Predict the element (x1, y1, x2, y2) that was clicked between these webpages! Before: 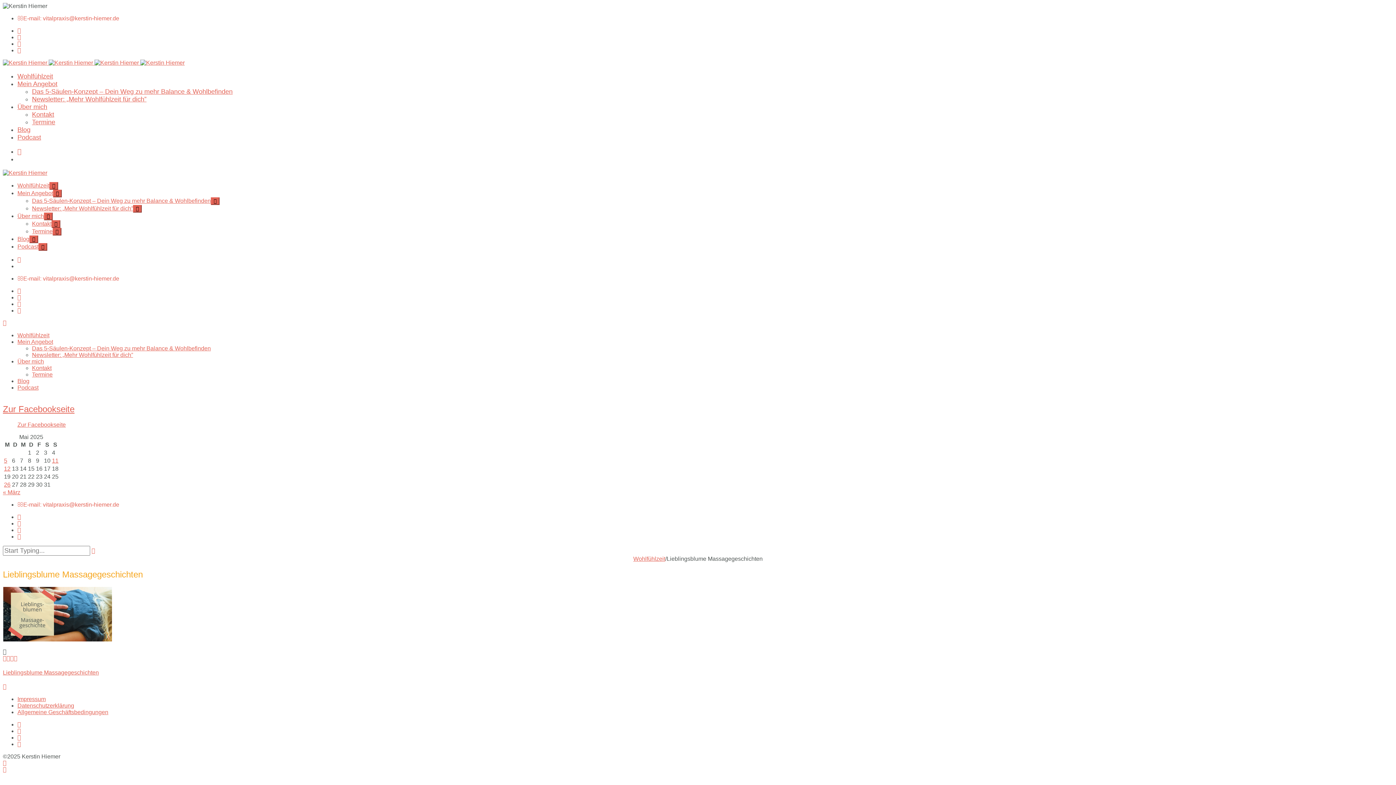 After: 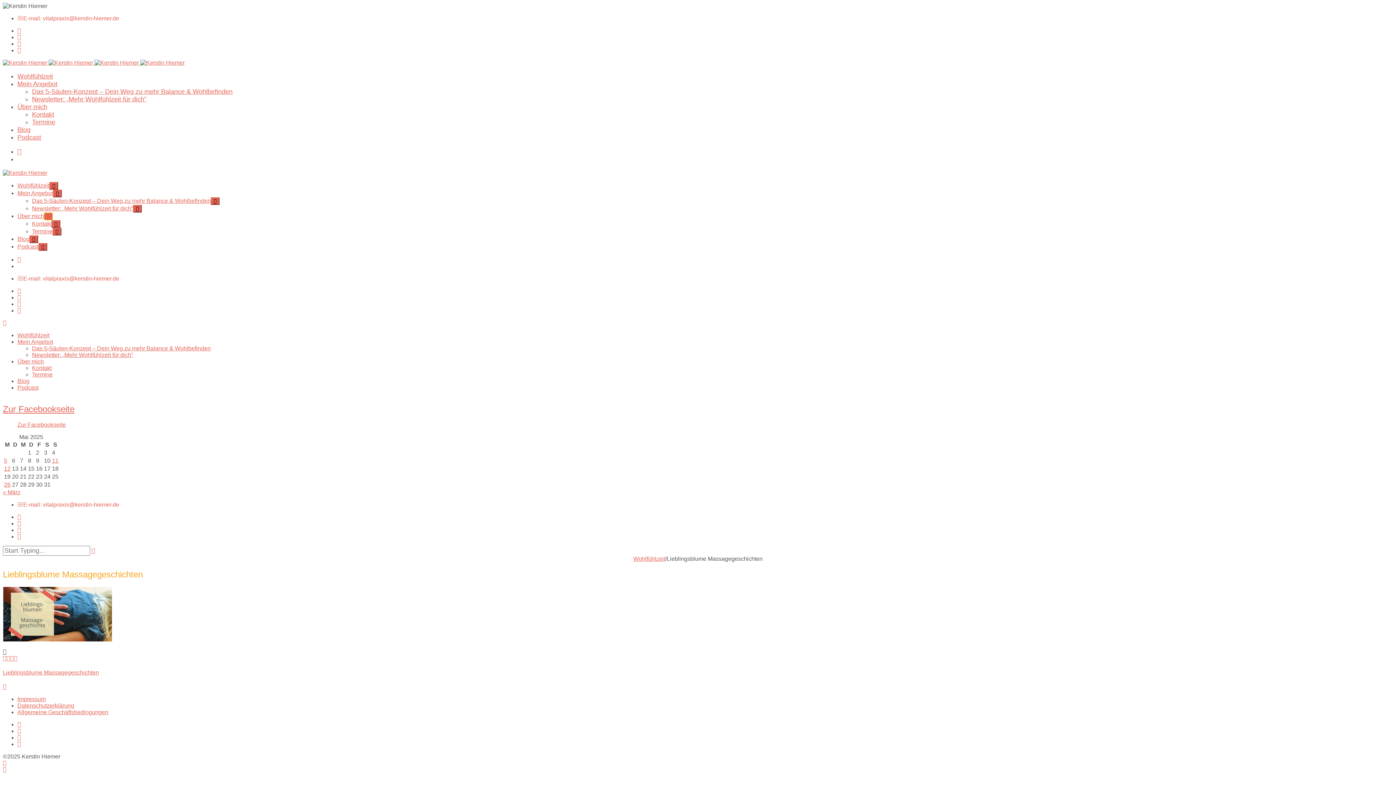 Action: label: Open Submenu bbox: (44, 212, 52, 220)